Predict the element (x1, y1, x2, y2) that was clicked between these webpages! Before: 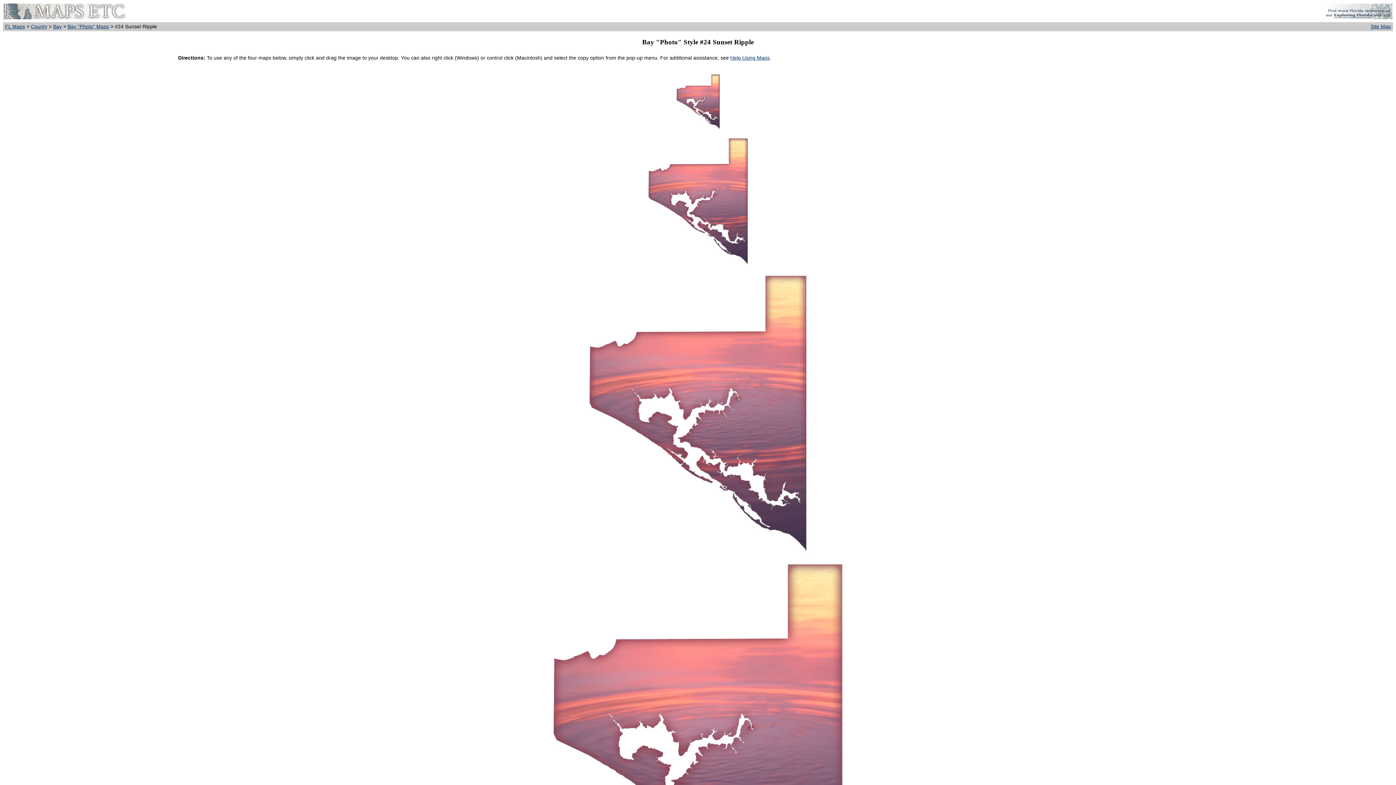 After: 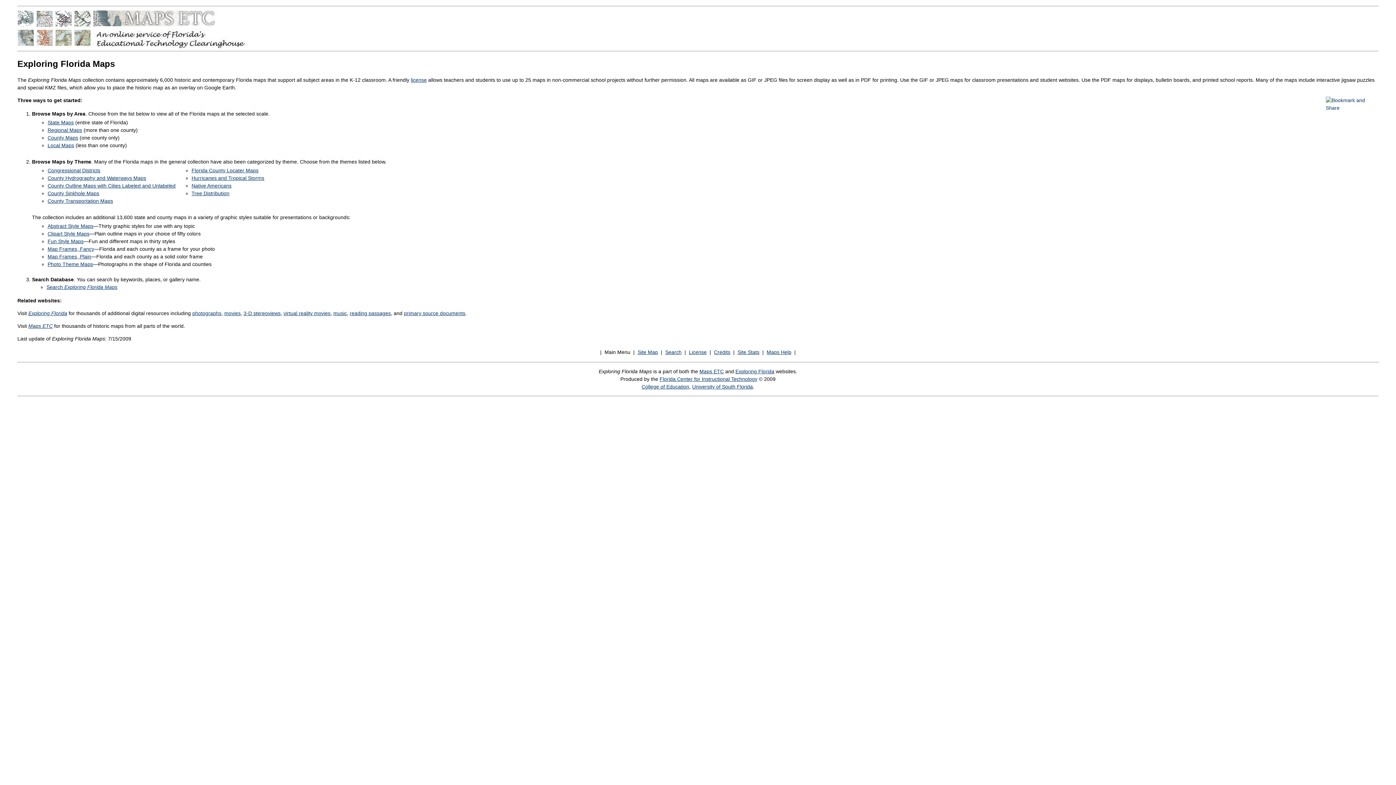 Action: label: FL Maps bbox: (5, 23, 25, 29)